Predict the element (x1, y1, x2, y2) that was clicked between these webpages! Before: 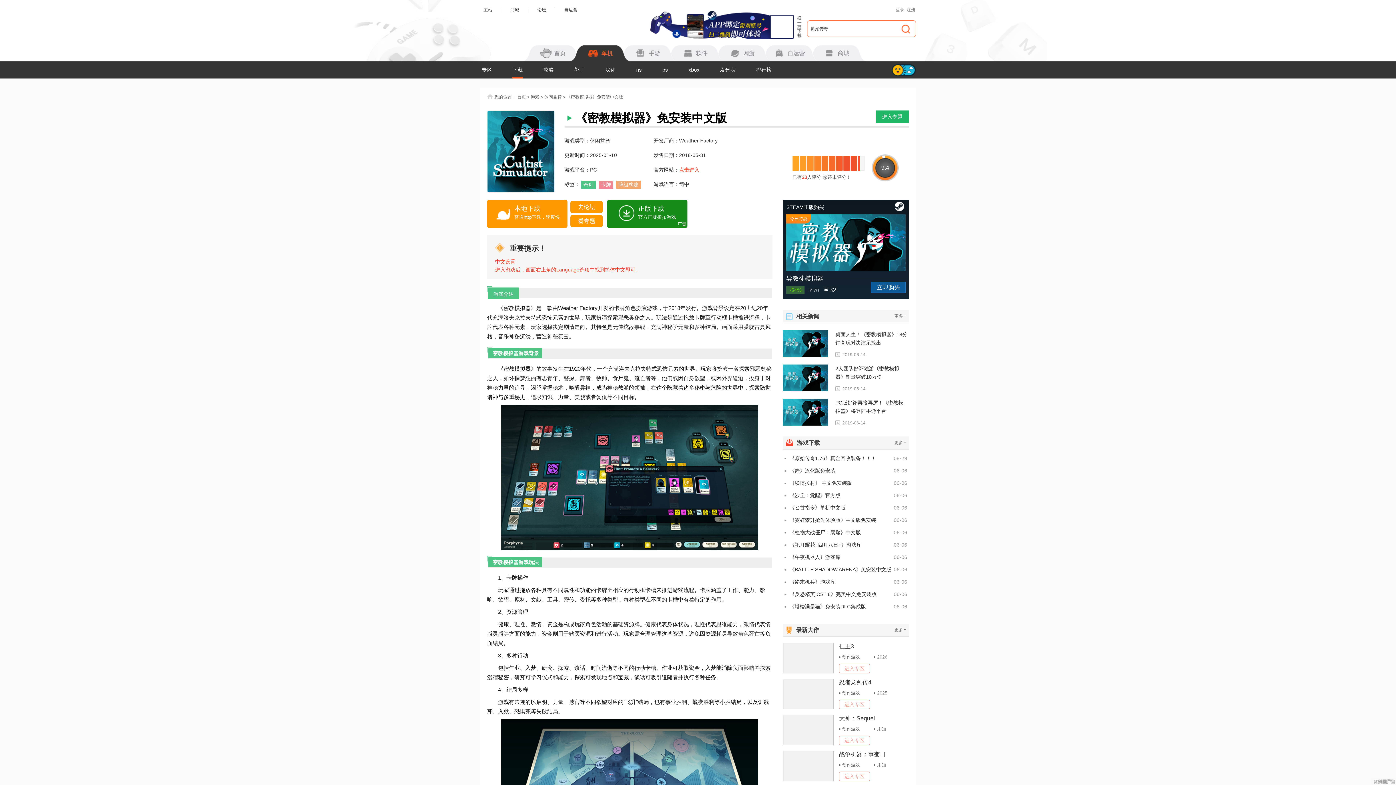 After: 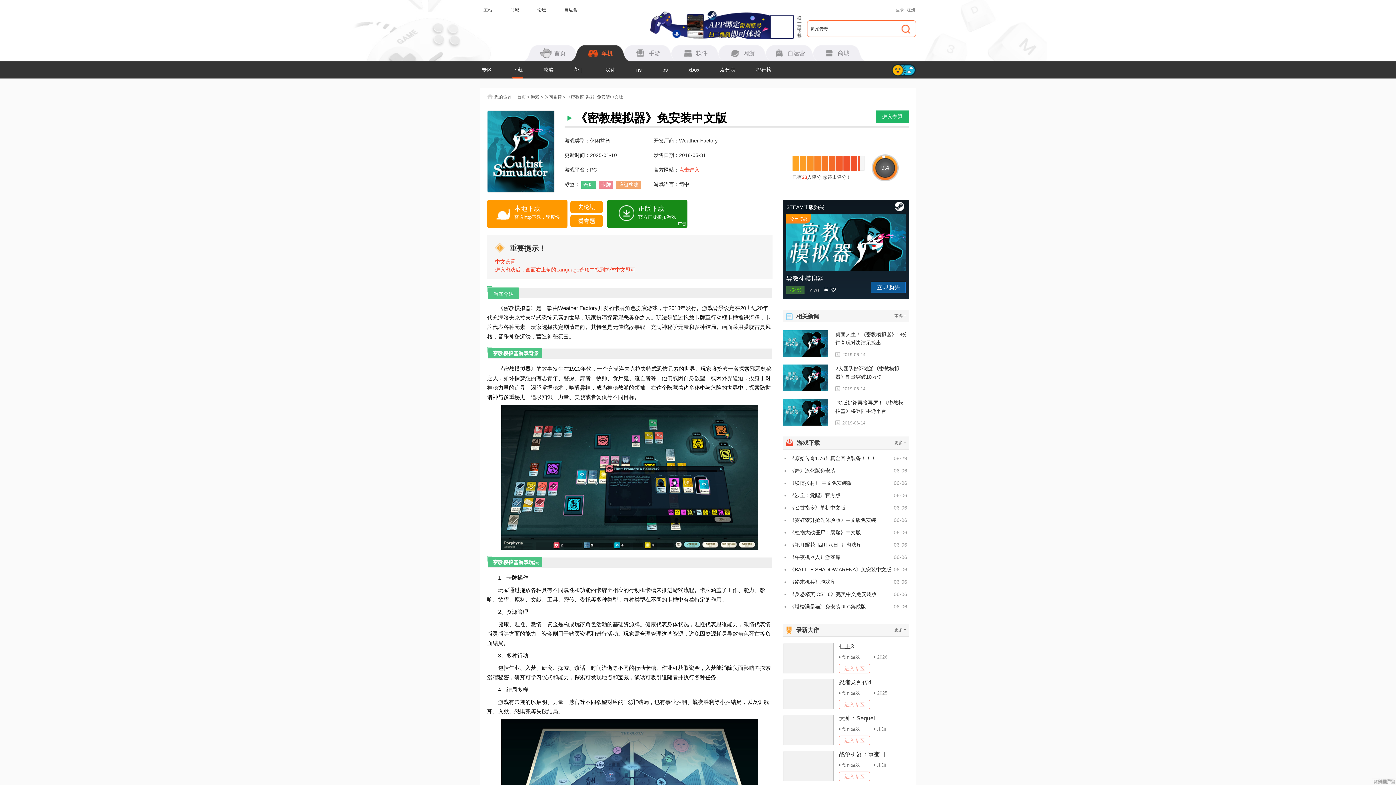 Action: bbox: (570, 215, 602, 227) label: 看专题